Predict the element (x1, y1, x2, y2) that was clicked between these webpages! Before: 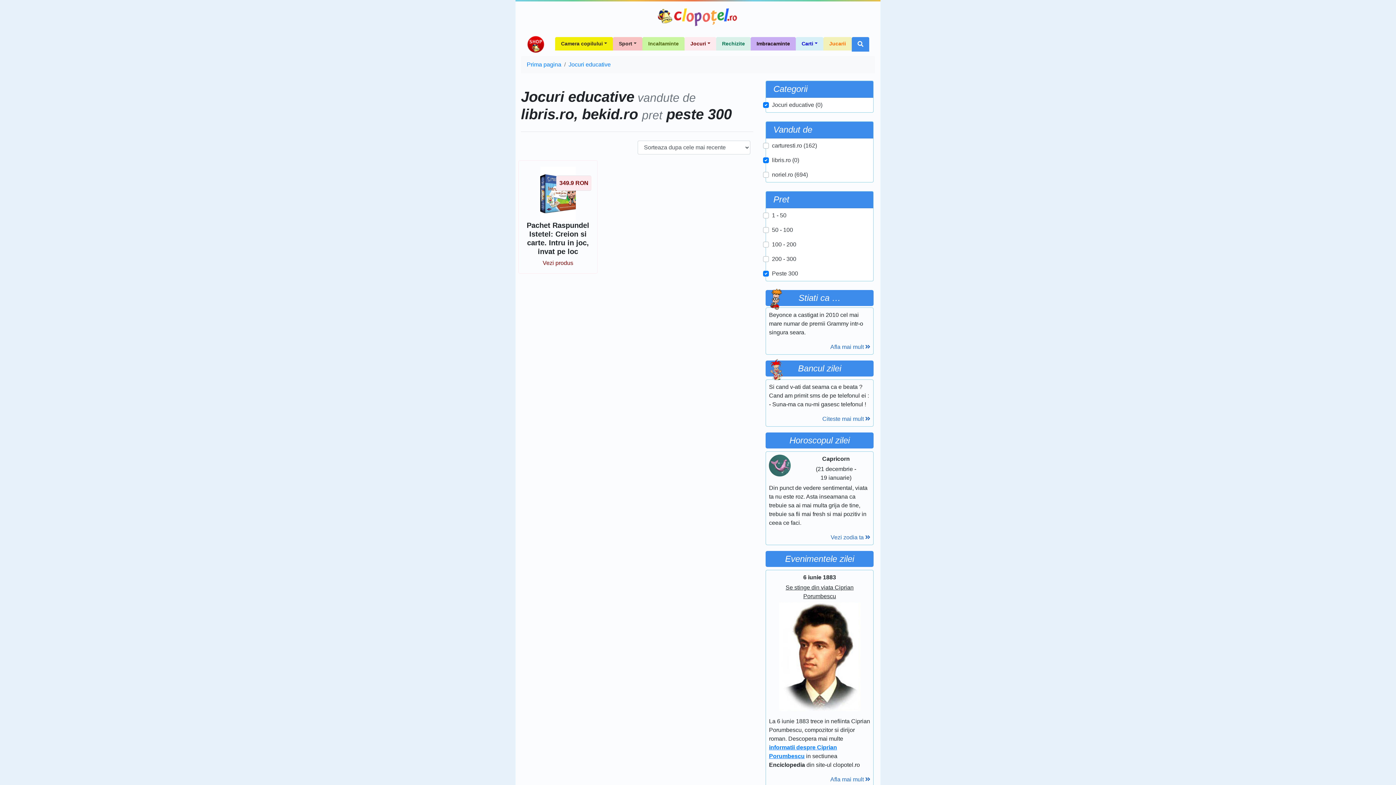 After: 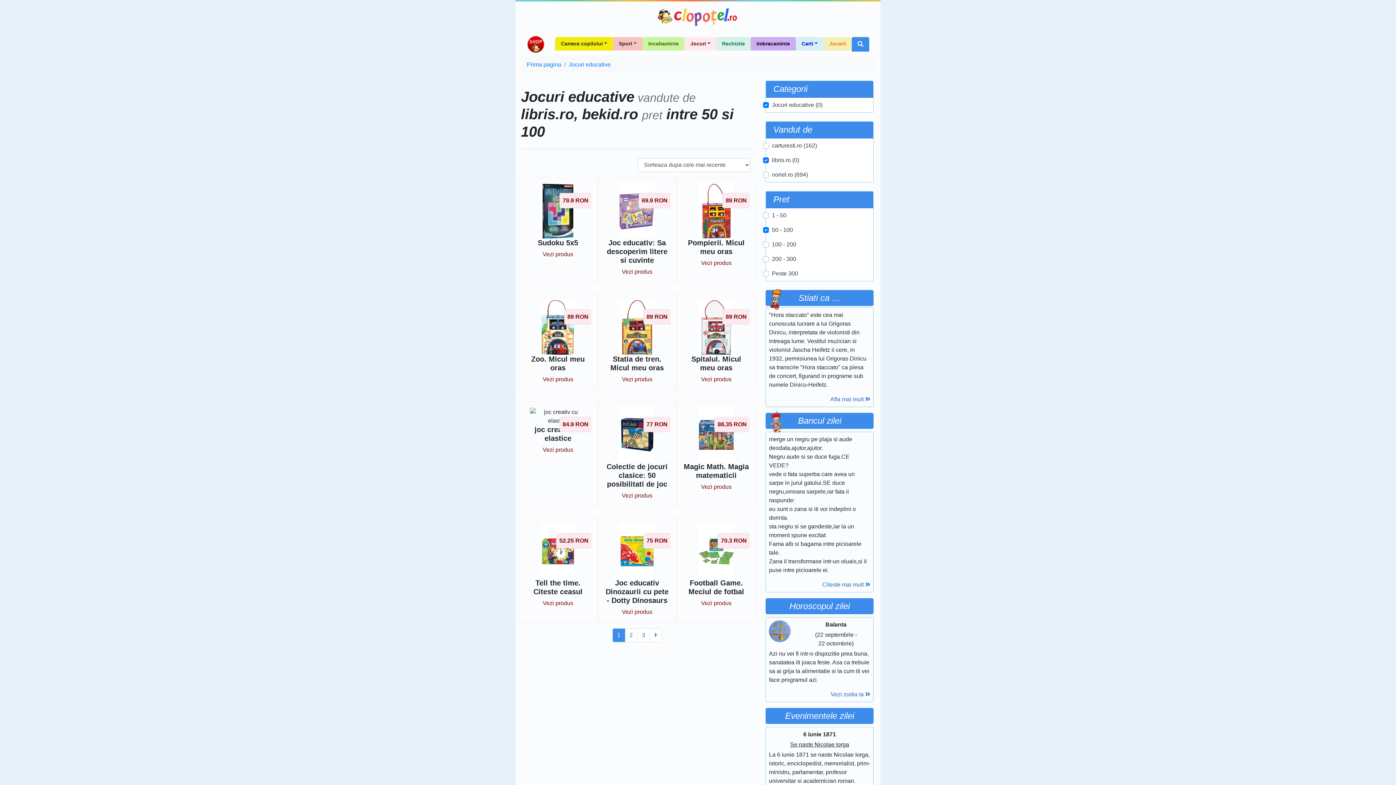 Action: label: 50 - 100 bbox: (772, 317, 793, 324)